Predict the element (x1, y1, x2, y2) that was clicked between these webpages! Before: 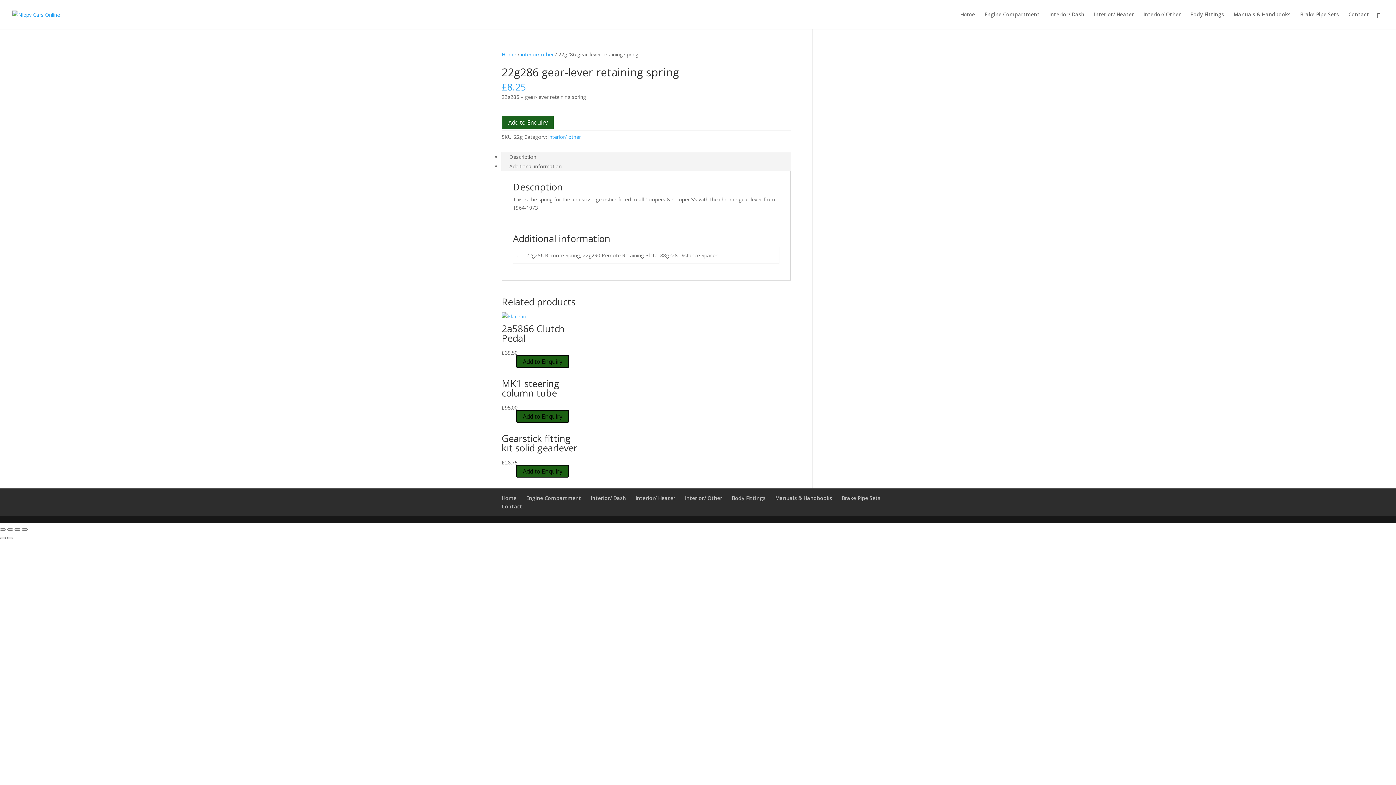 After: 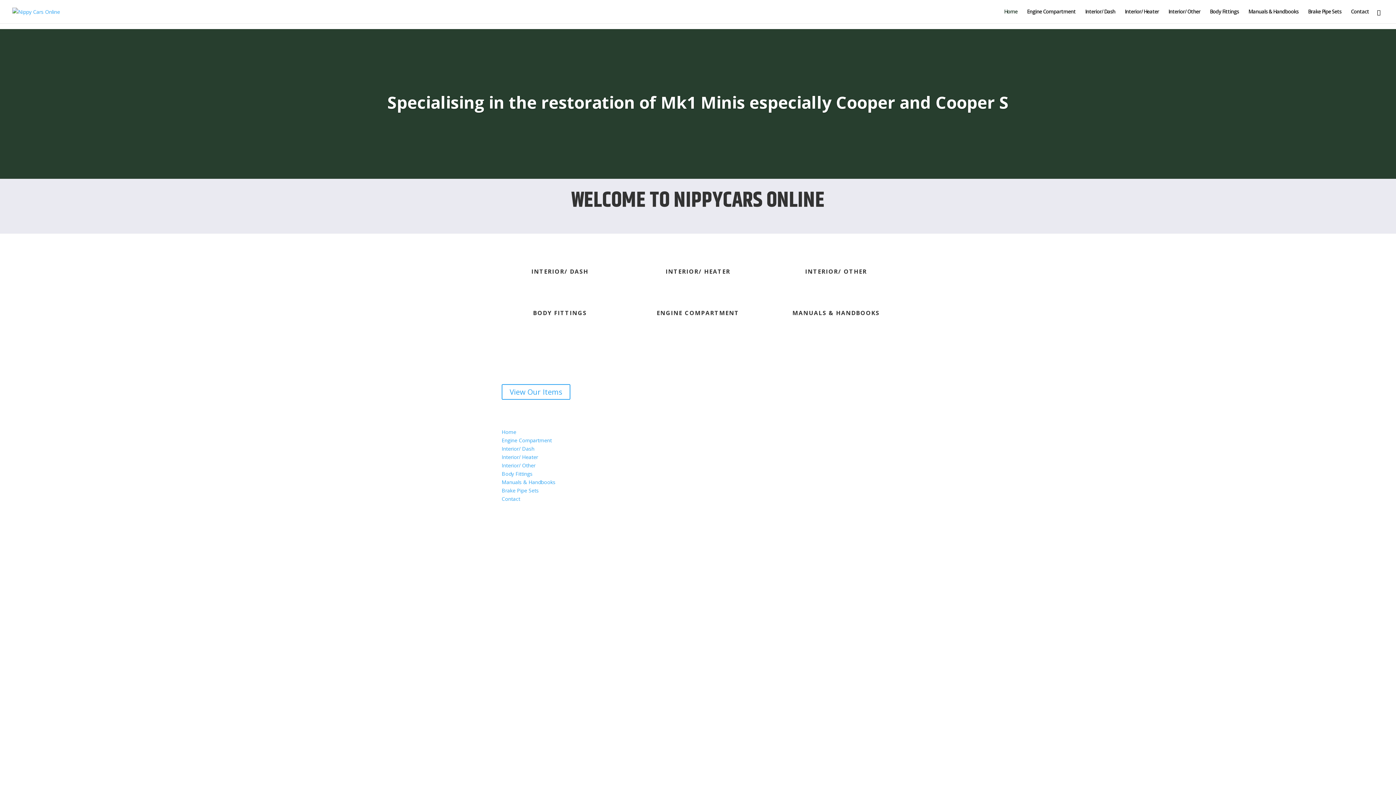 Action: bbox: (501, 494, 516, 501) label: Home